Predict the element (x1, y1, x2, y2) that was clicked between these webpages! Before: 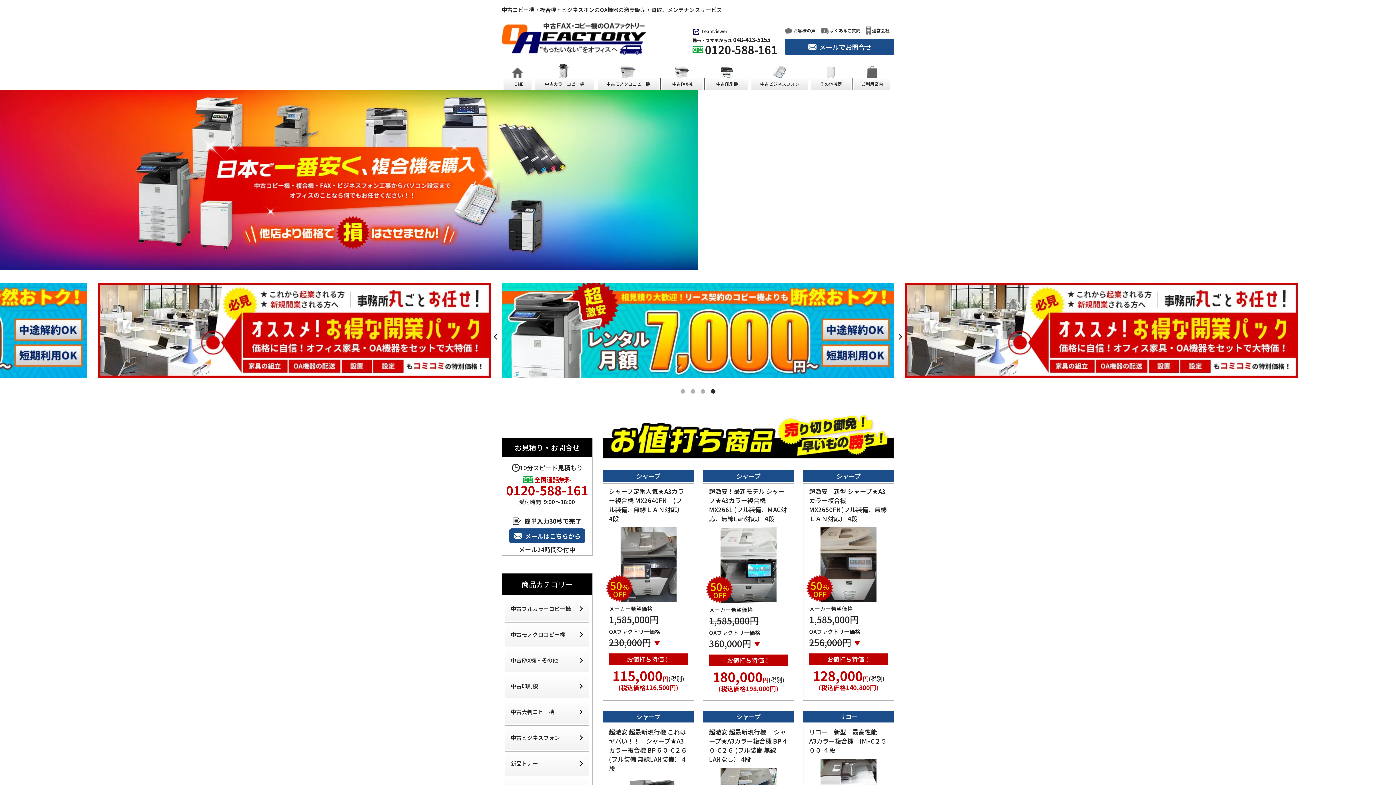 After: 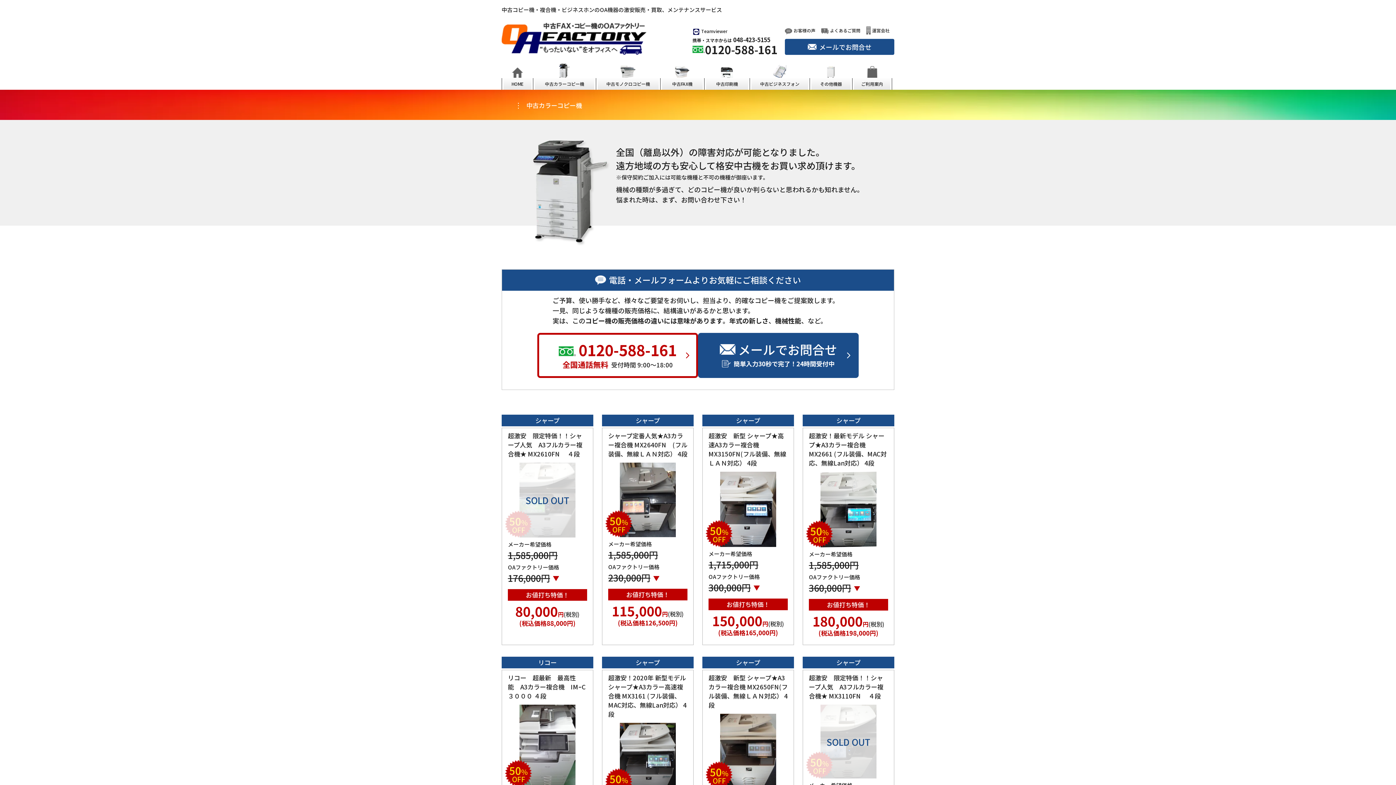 Action: bbox: (505, 597, 589, 621) label: 中古フルカラーコピー機